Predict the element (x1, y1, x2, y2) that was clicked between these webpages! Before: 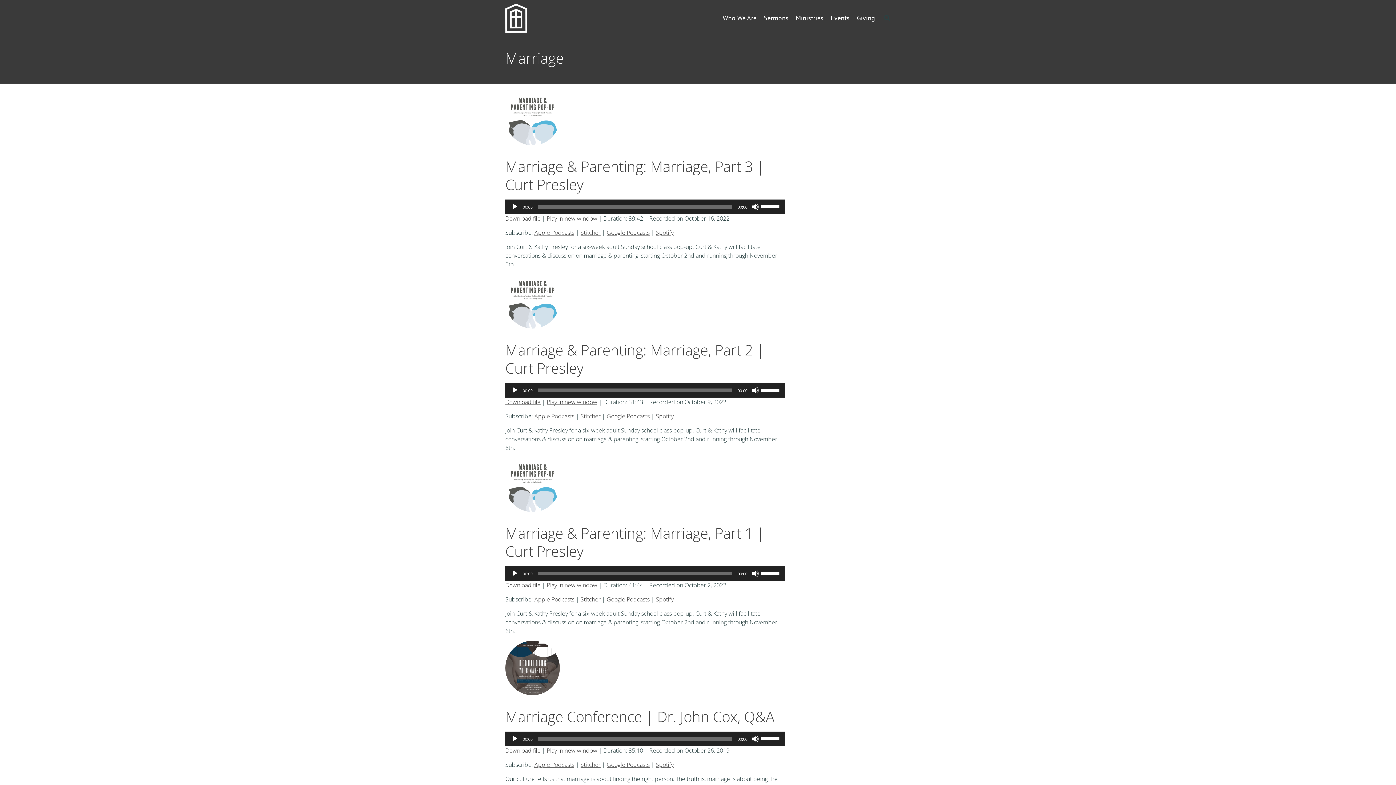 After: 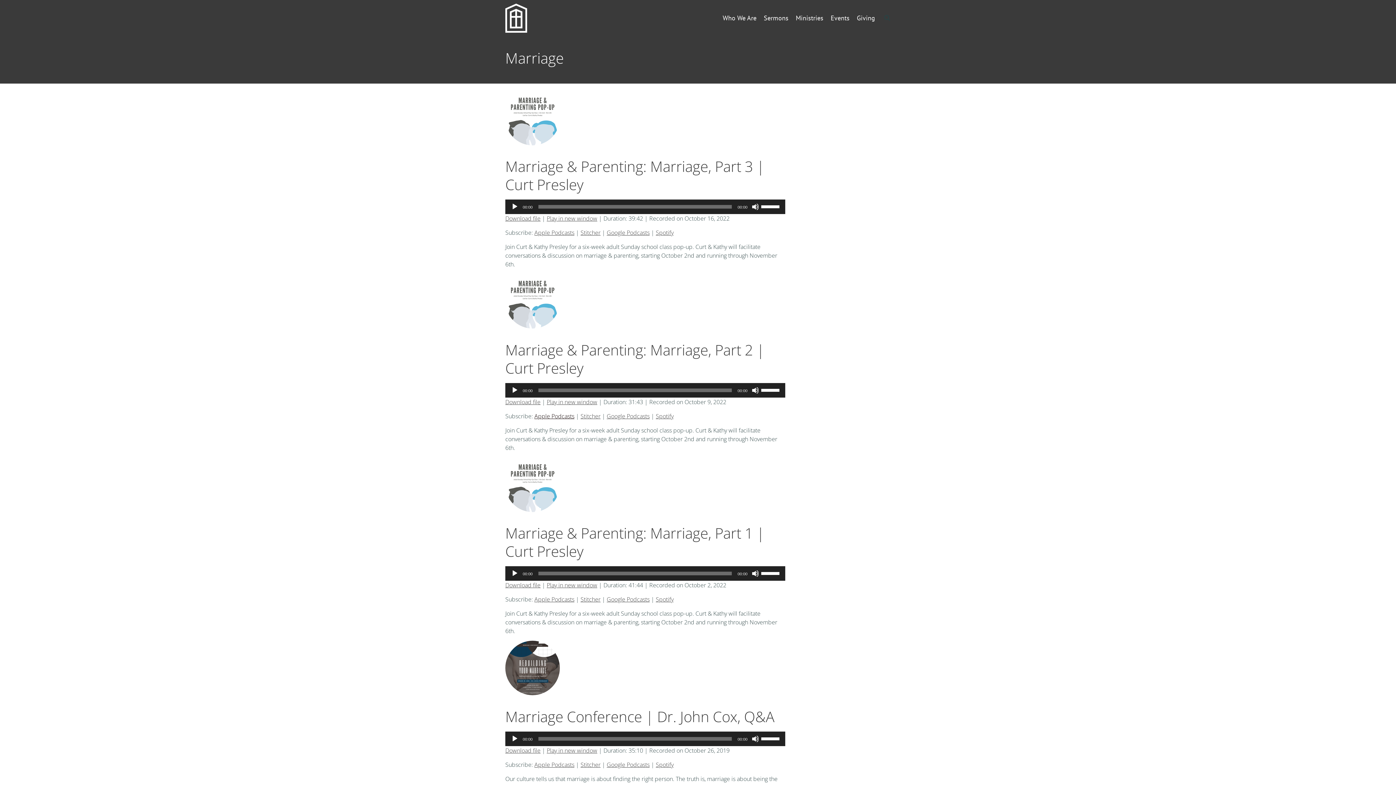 Action: label: Apple Podcasts bbox: (534, 412, 574, 420)